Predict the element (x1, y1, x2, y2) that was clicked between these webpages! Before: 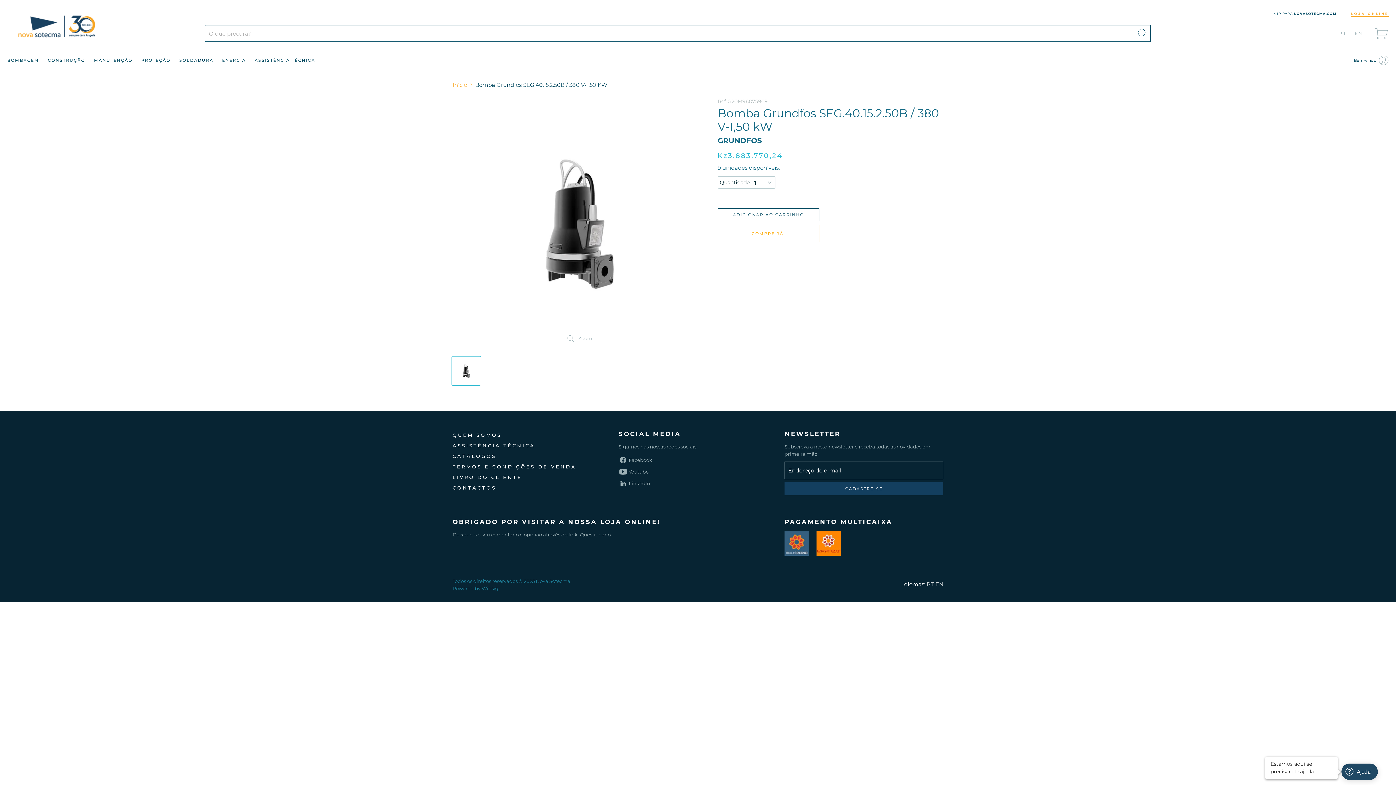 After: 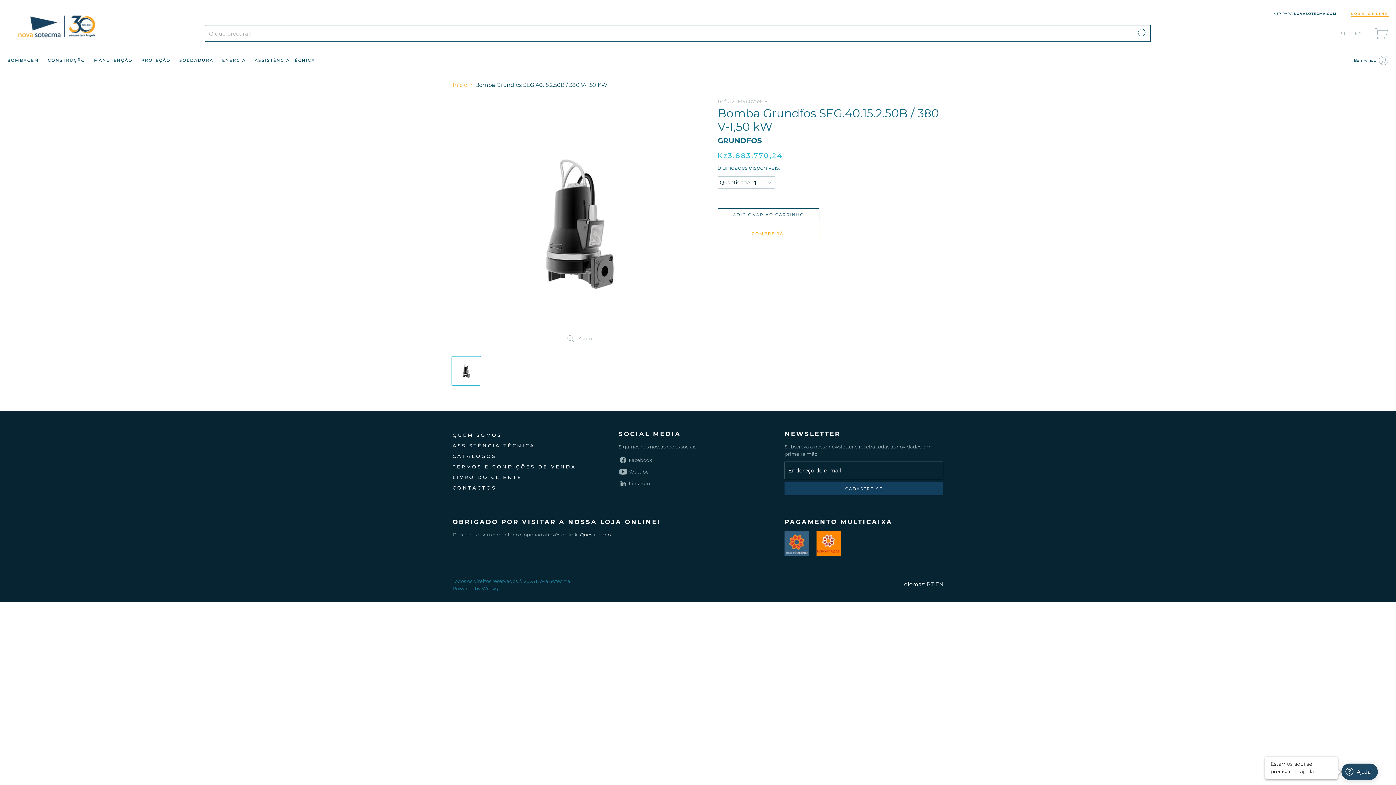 Action: label: Questionário bbox: (580, 532, 610, 537)